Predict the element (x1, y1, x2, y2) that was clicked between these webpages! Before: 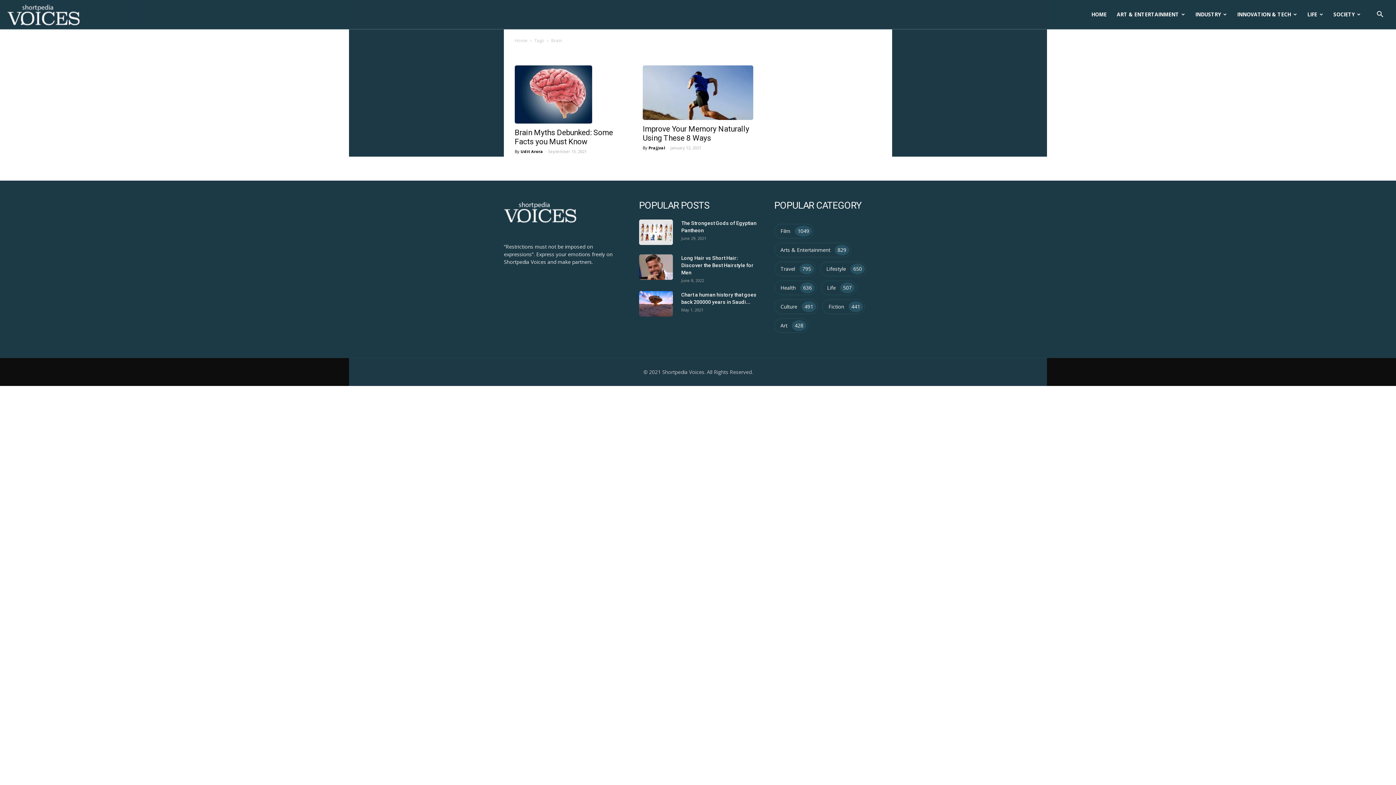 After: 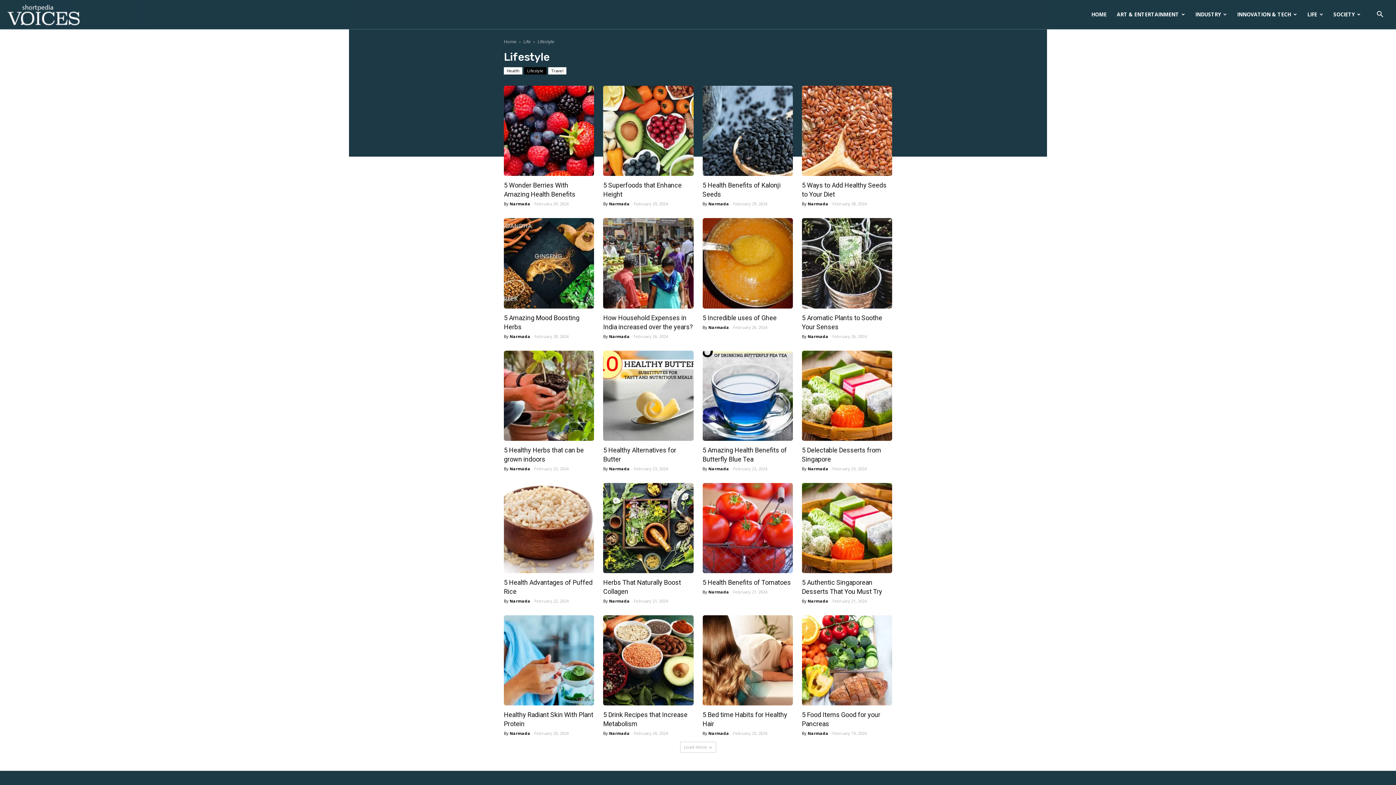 Action: label: Lifestyle
650 bbox: (826, 265, 846, 272)